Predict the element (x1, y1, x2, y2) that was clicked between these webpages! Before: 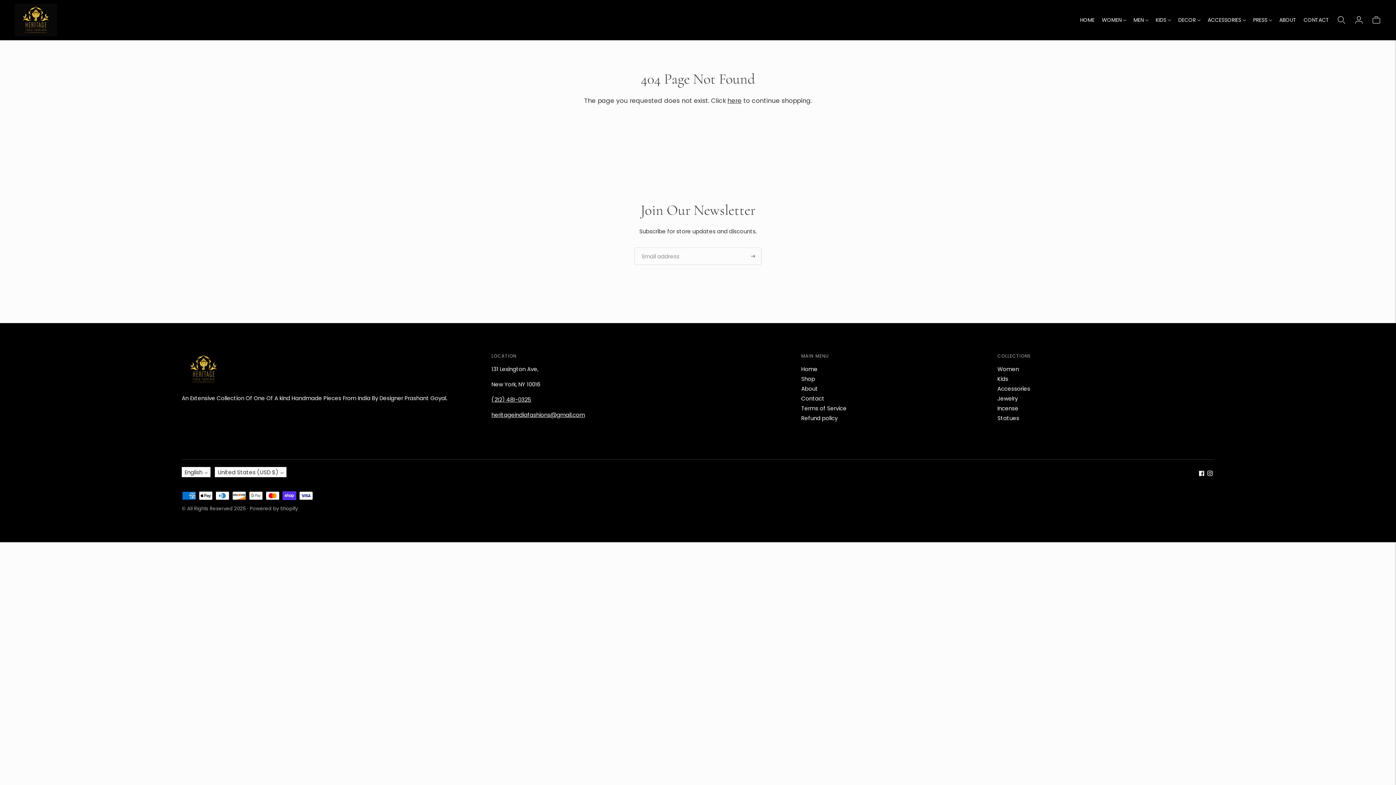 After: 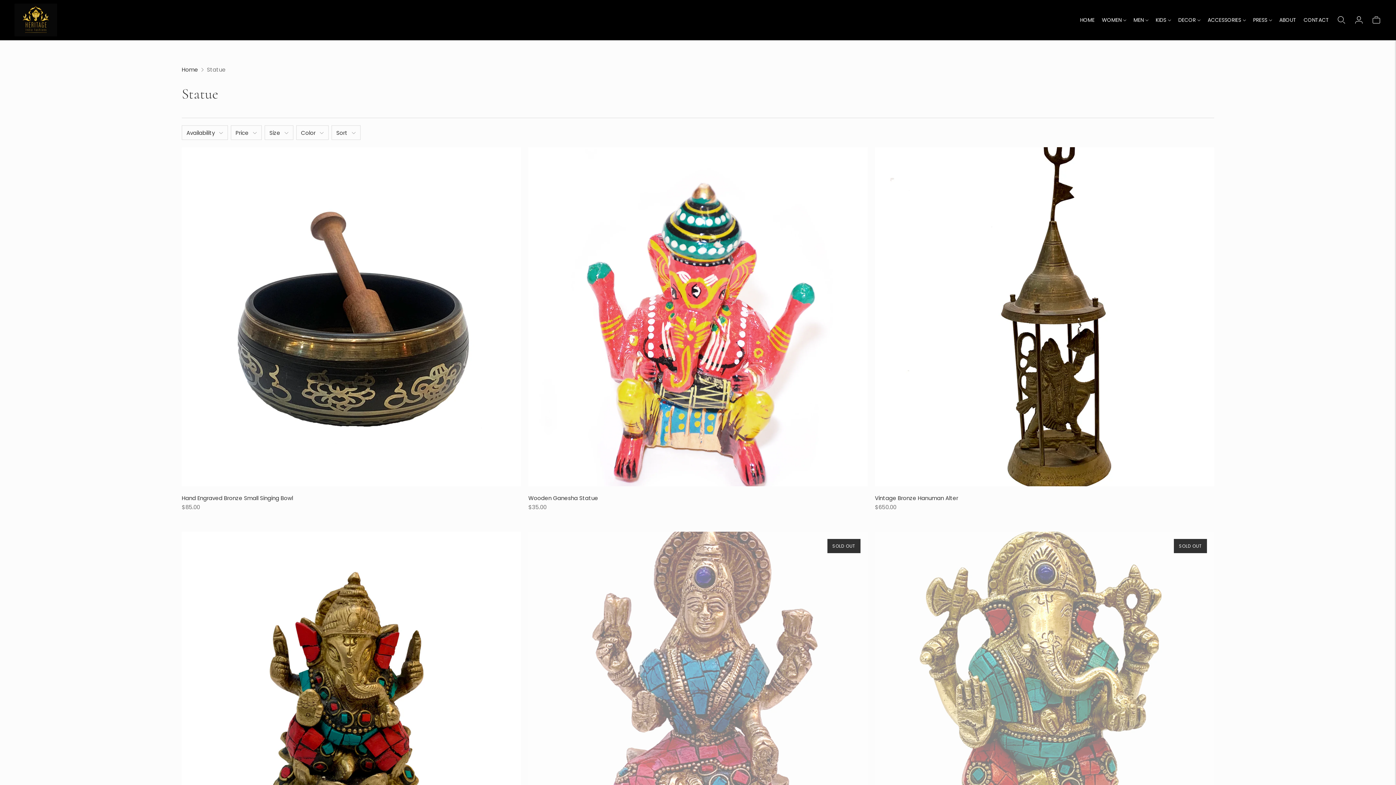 Action: bbox: (997, 414, 1019, 422) label: Statues